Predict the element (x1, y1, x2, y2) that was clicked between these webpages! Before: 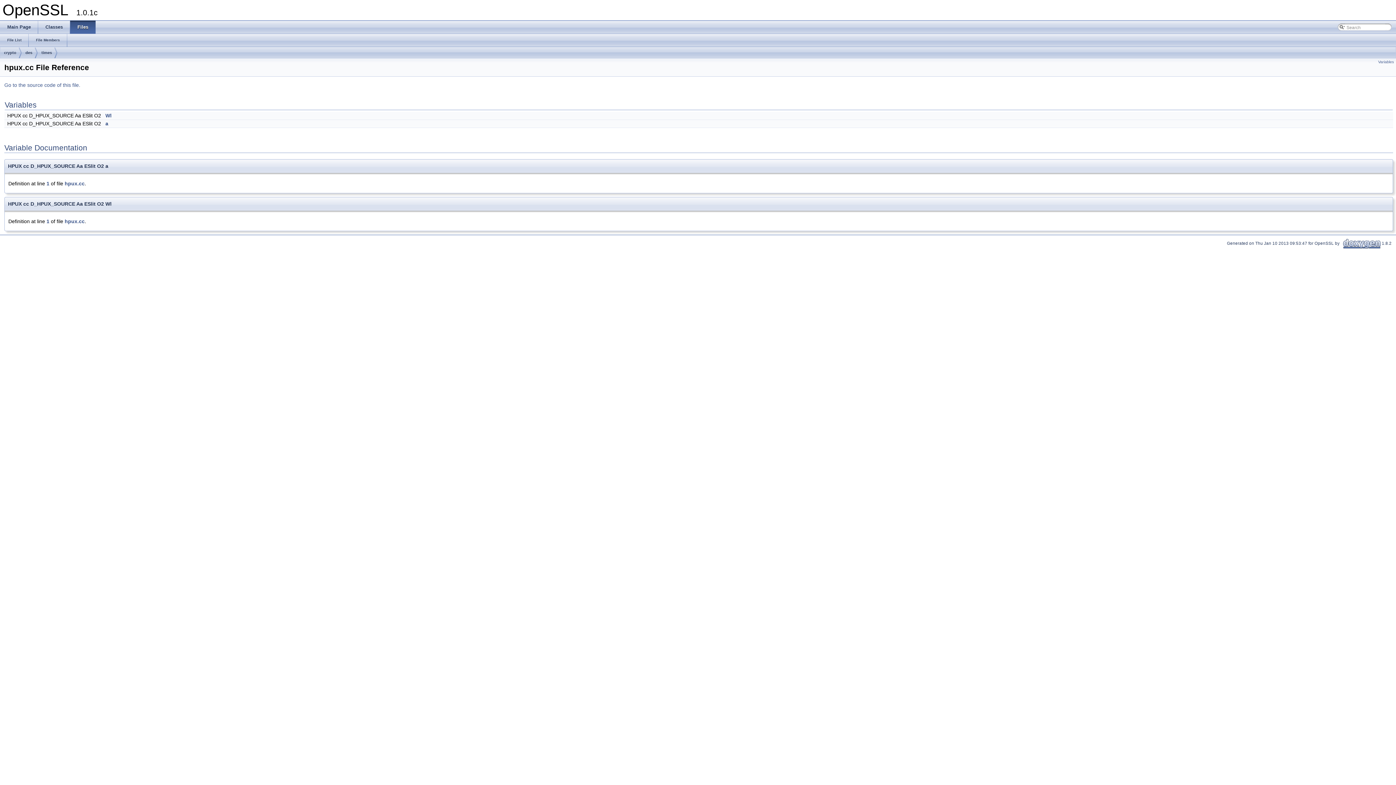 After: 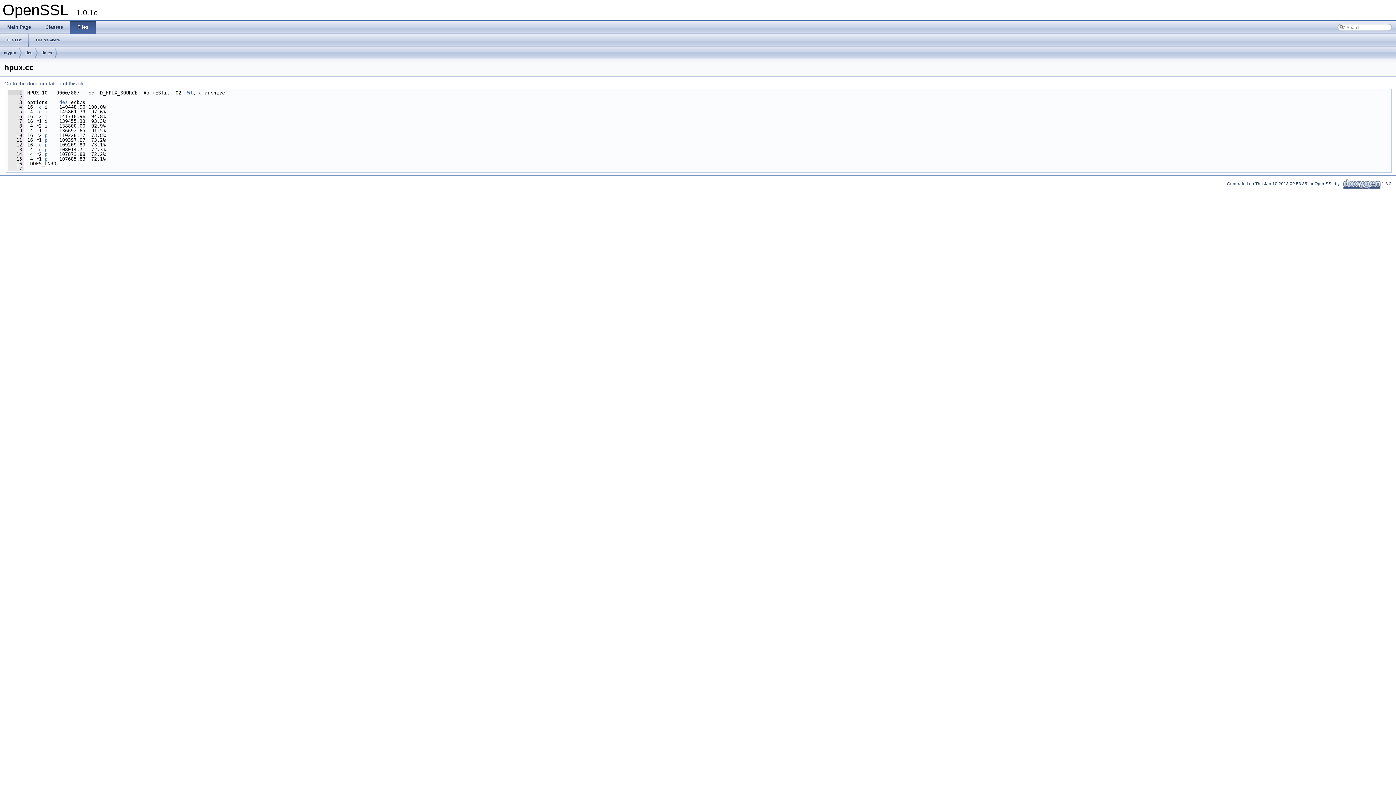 Action: bbox: (64, 180, 84, 186) label: hpux.cc